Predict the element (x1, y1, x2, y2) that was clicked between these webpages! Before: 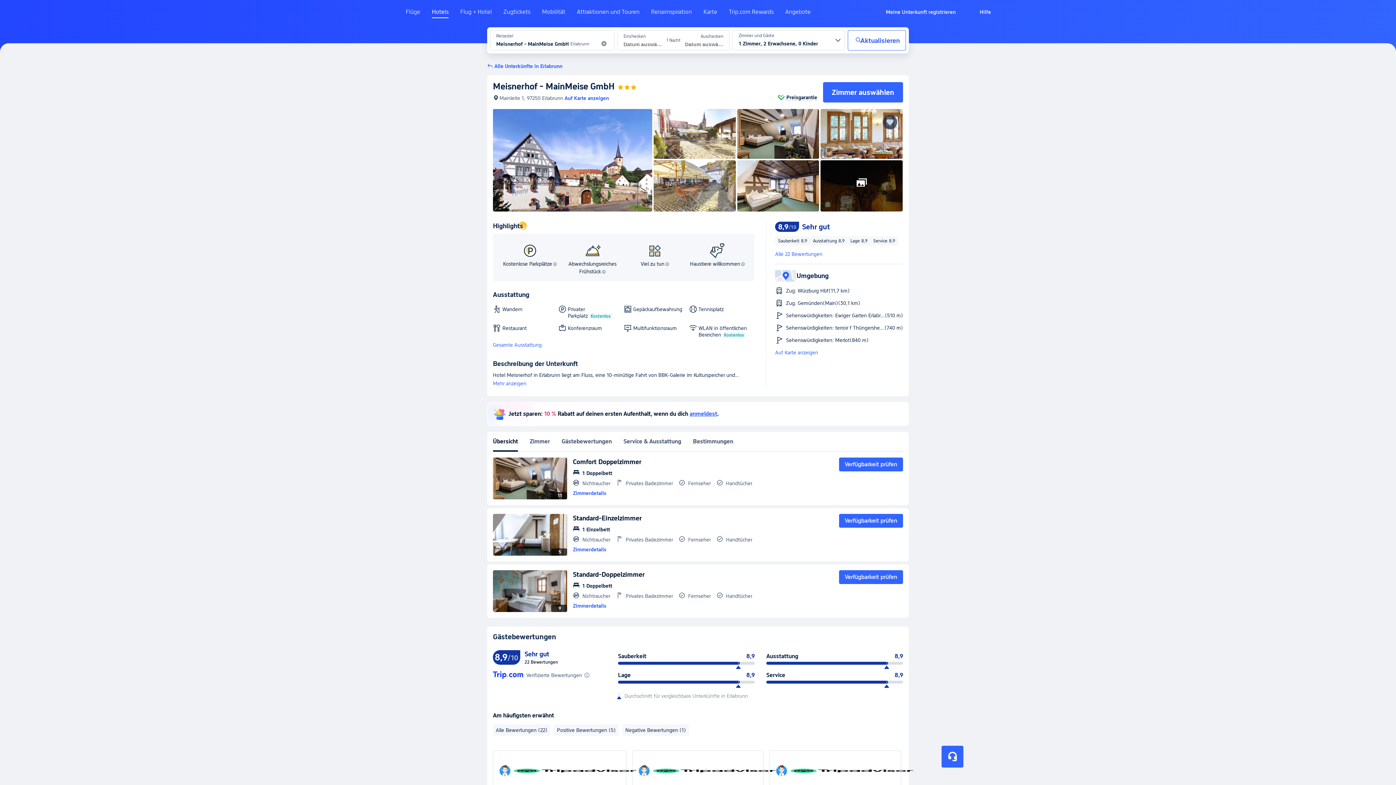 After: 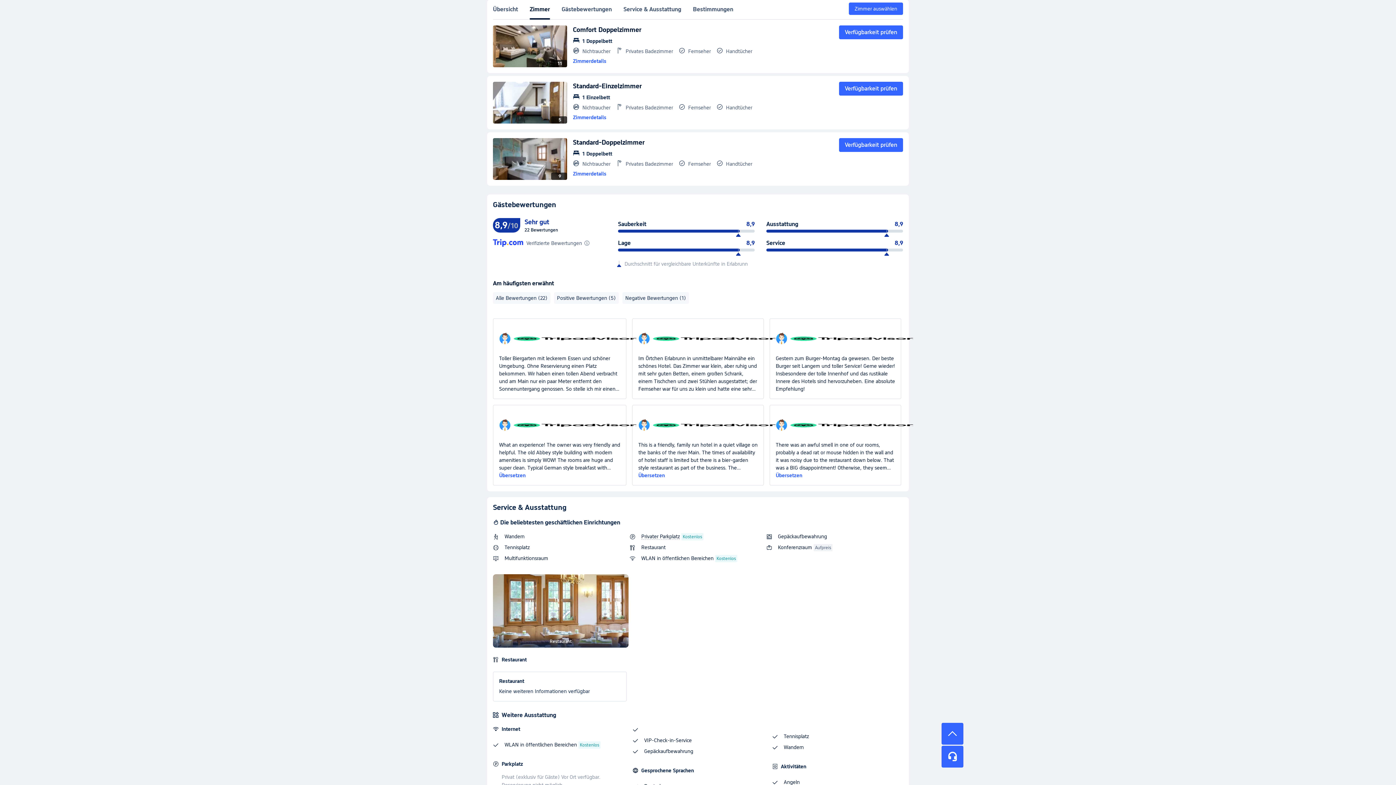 Action: label: Zimmer auswählen bbox: (823, 82, 903, 102)